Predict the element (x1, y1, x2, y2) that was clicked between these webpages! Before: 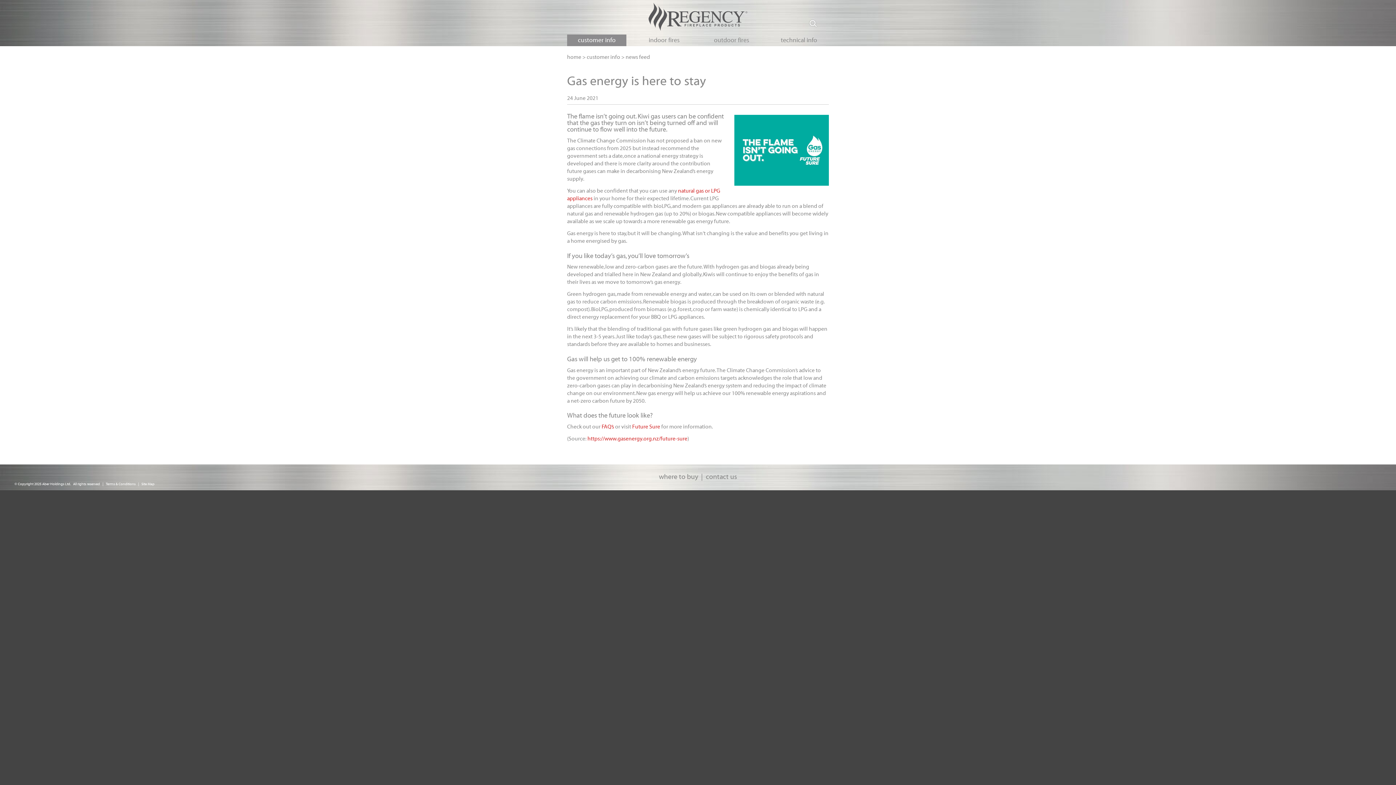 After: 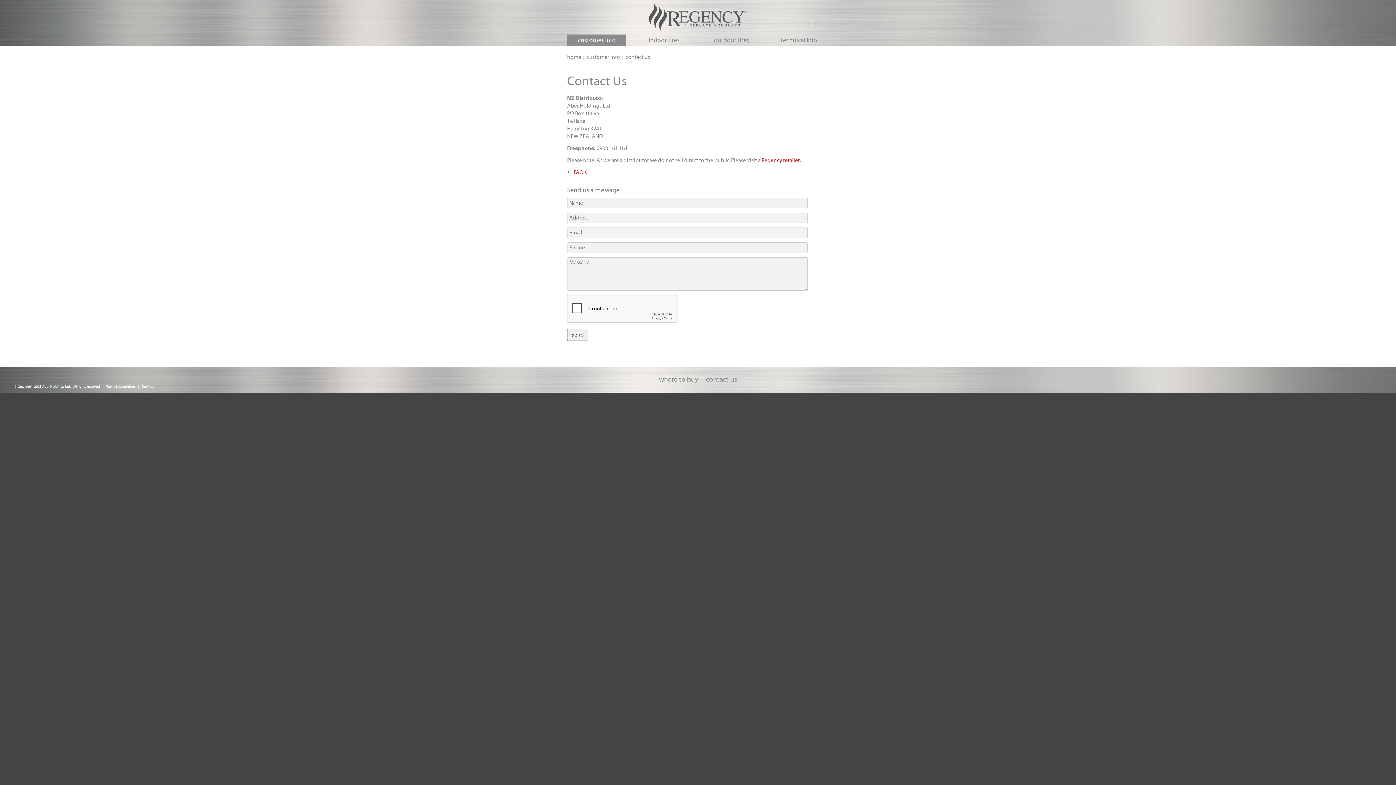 Action: bbox: (706, 473, 737, 481) label: contact us